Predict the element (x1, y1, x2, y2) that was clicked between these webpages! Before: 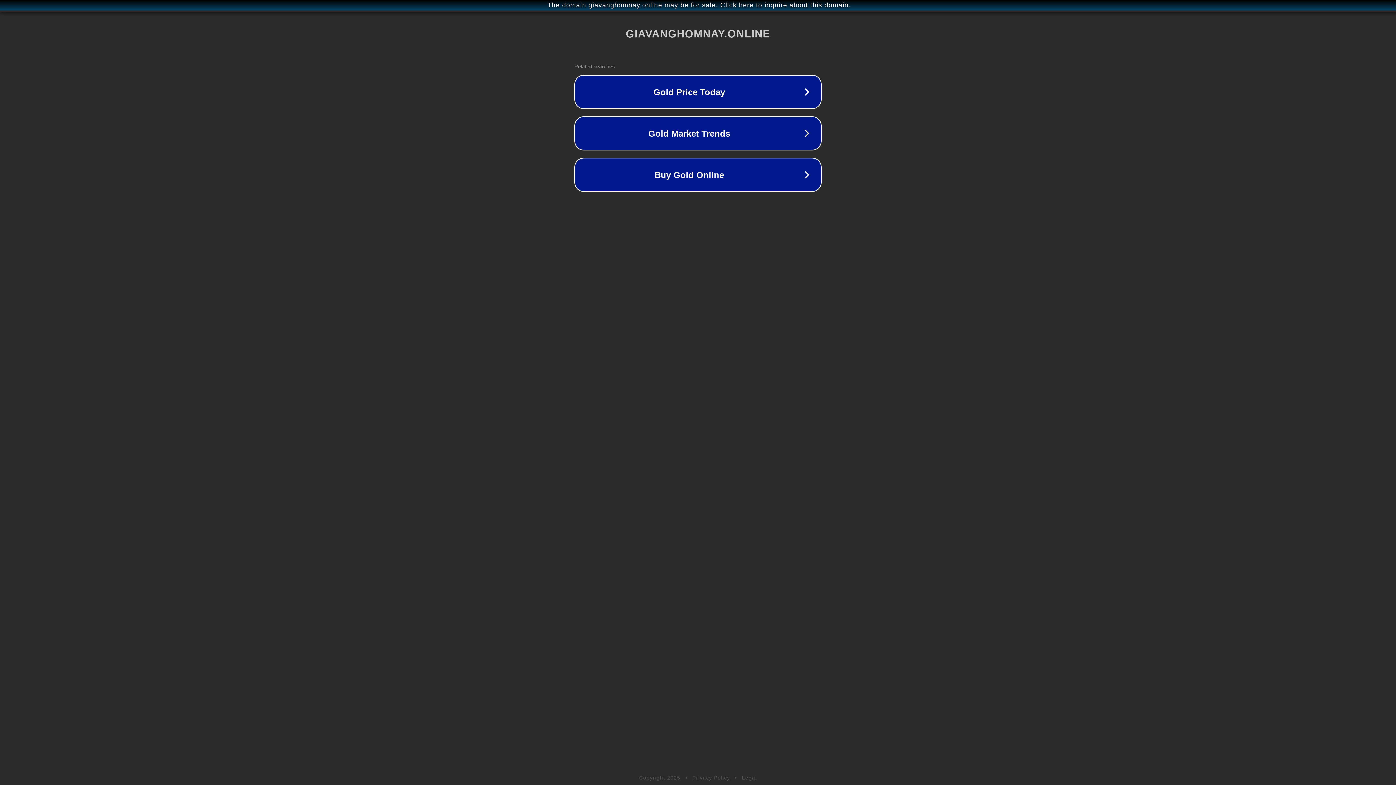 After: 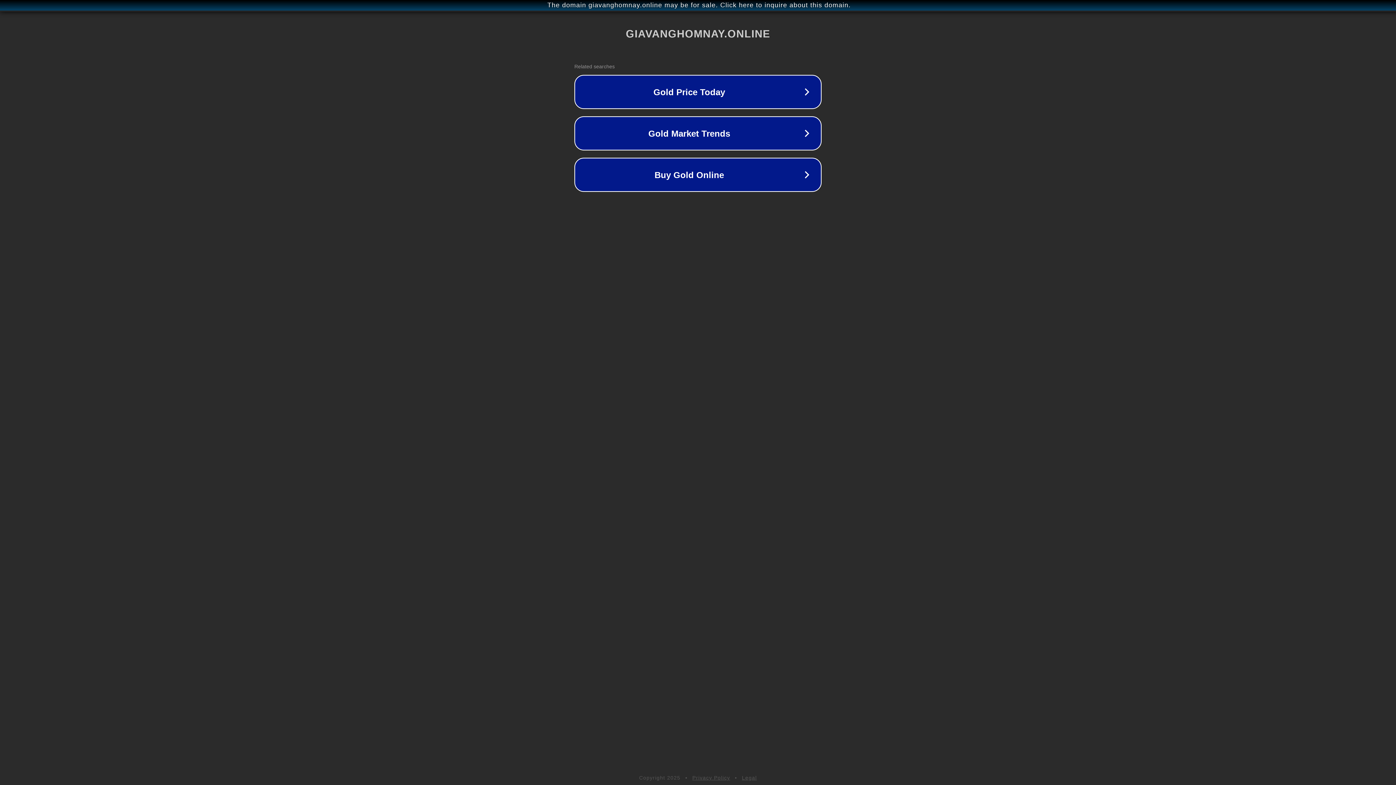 Action: bbox: (742, 775, 757, 781) label: Legal